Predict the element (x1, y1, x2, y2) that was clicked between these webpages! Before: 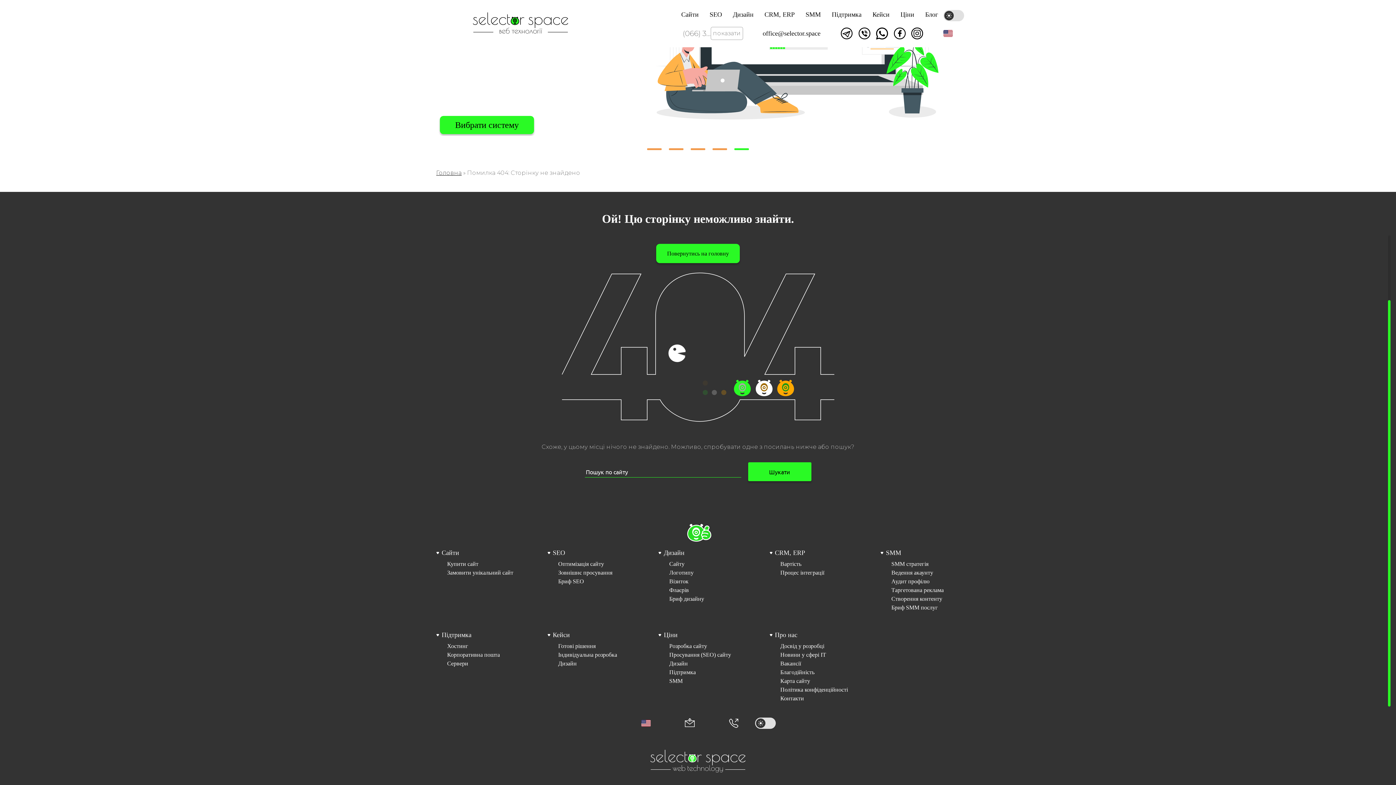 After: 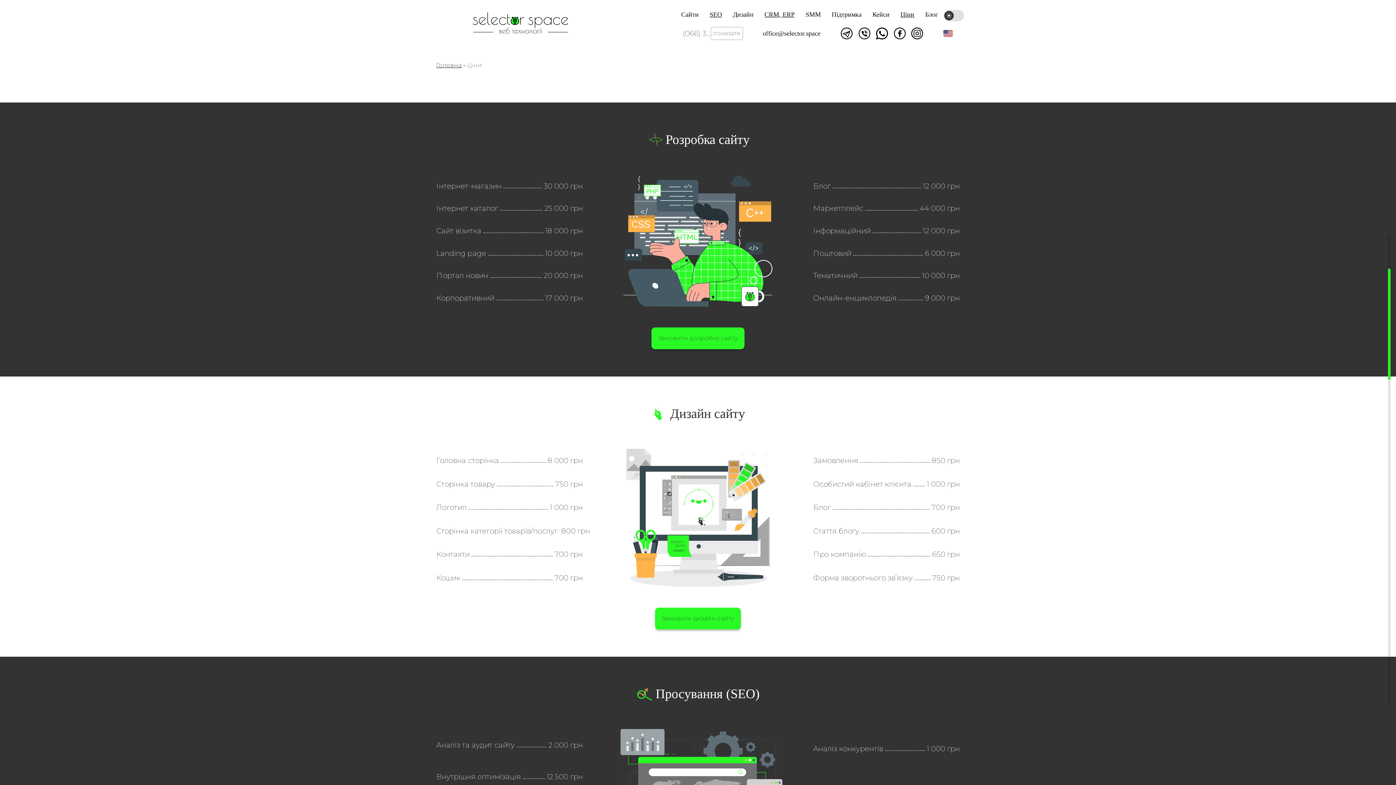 Action: label: SMM bbox: (669, 677, 737, 685)